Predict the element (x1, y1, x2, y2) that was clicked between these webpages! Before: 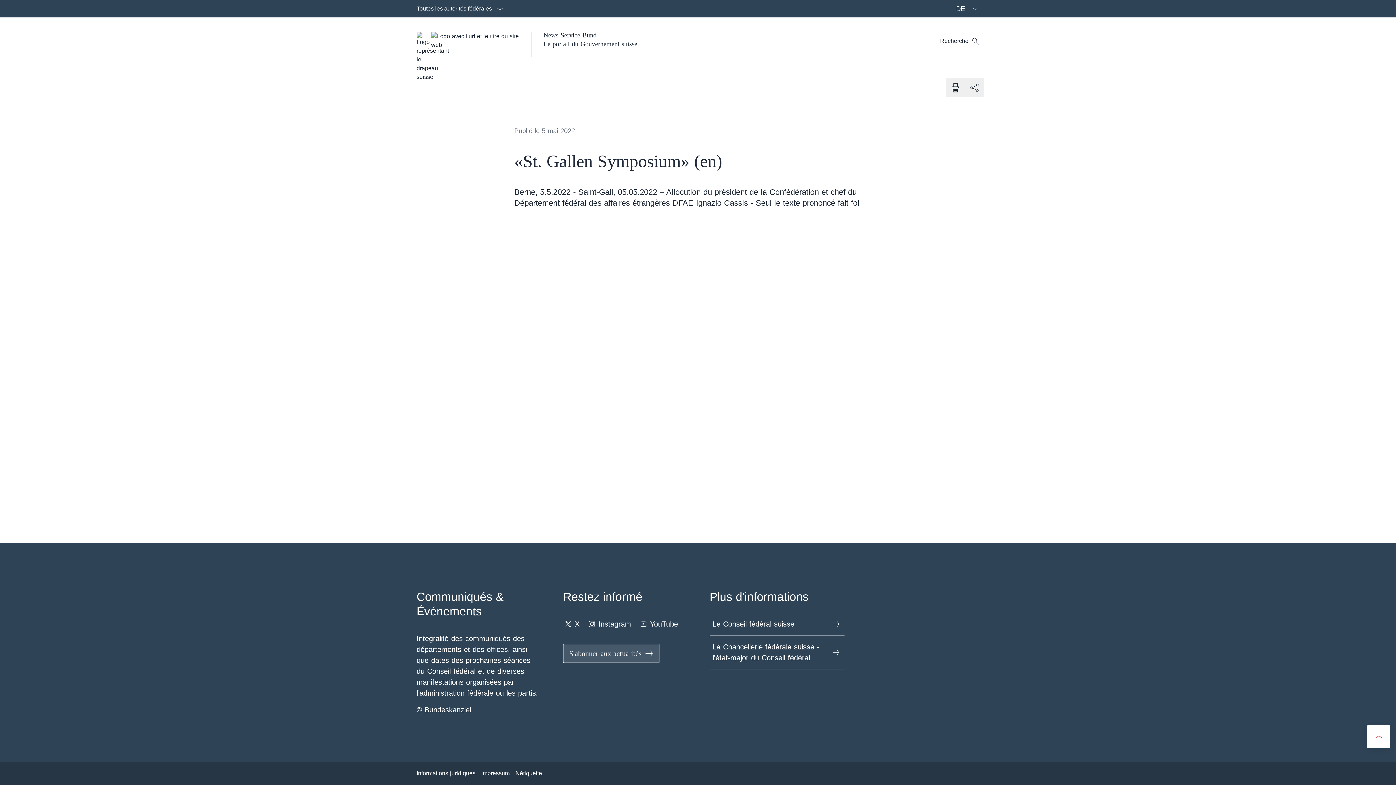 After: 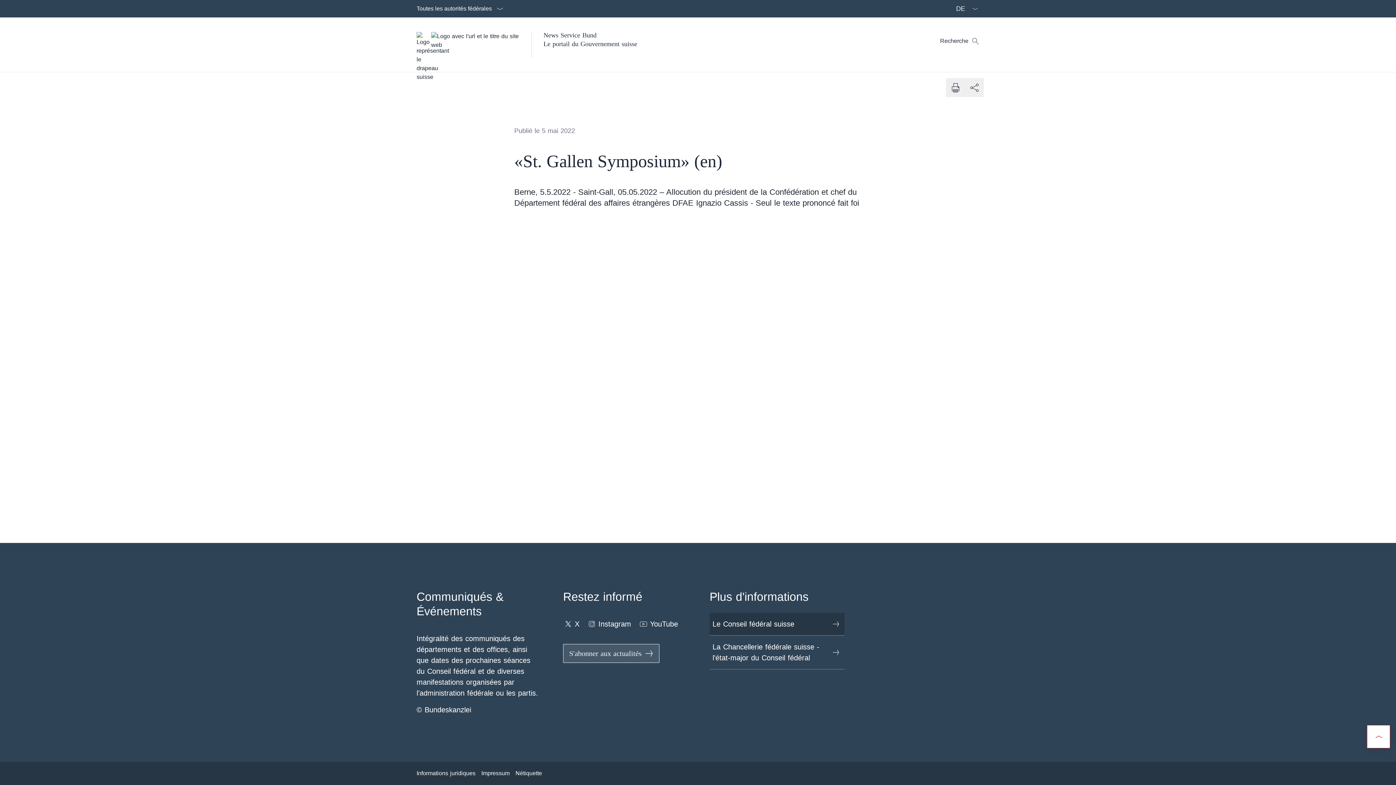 Action: label: Le Conseil fédéral suisse Ouvrir le lien dans une nouvelle fenêtre bbox: (709, 613, 844, 636)